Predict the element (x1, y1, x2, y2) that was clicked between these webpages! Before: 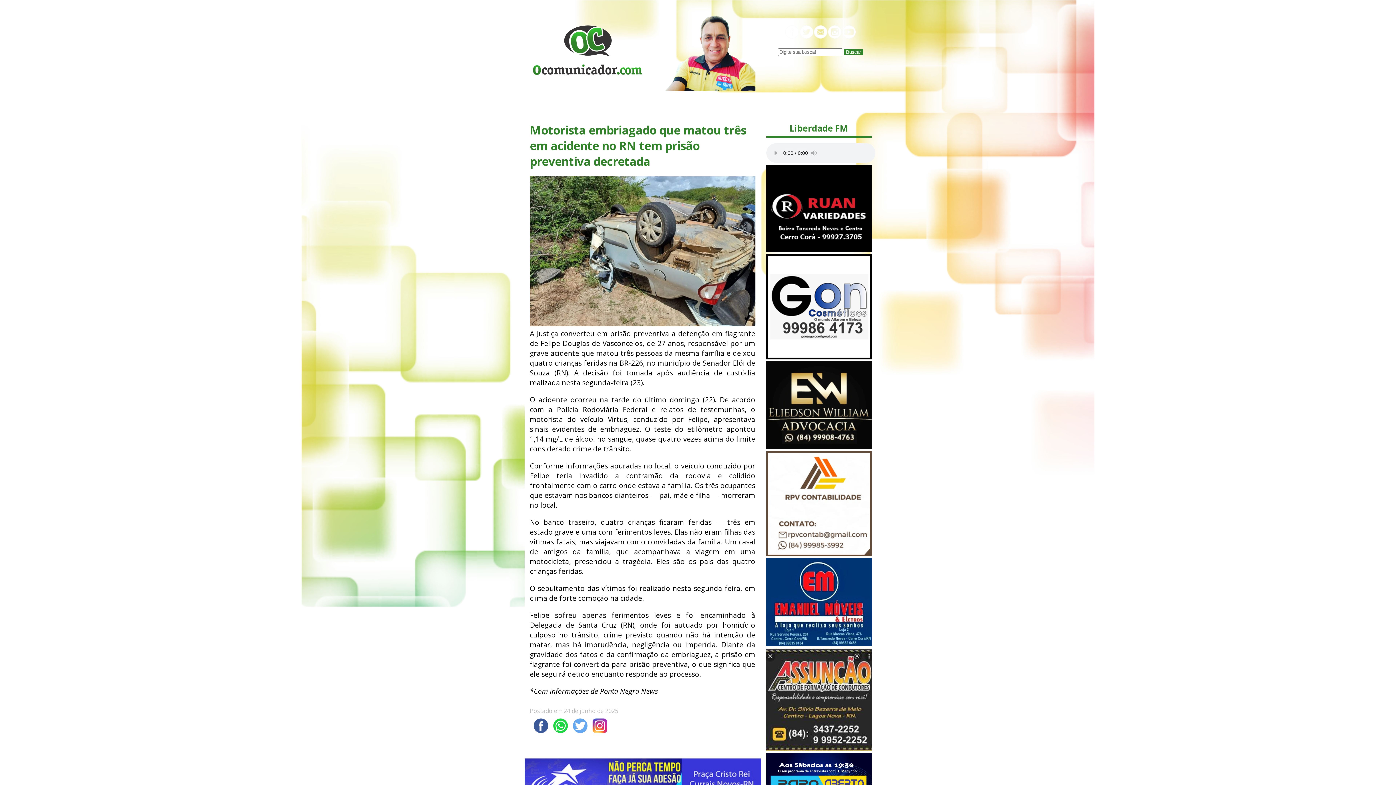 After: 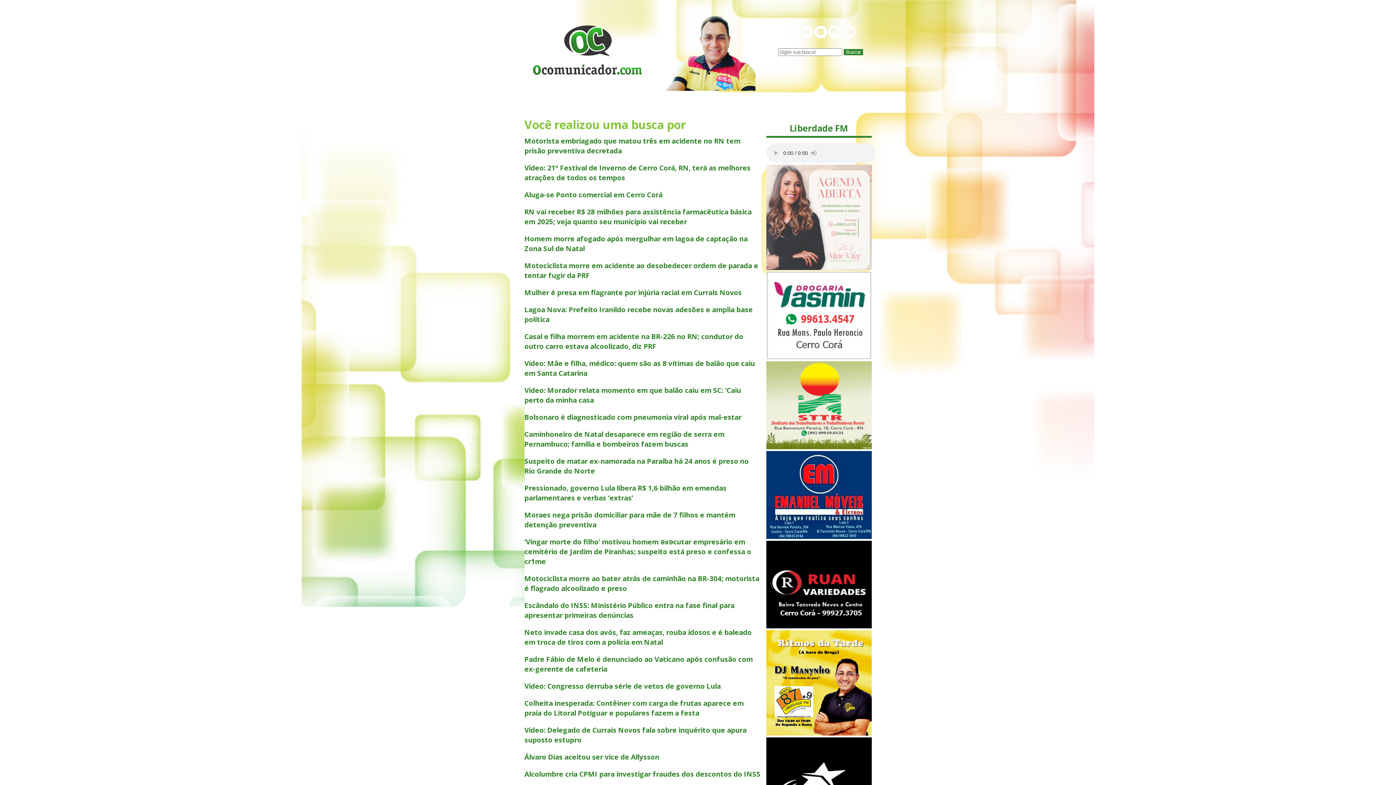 Action: bbox: (844, 49, 863, 55) label: Buscar